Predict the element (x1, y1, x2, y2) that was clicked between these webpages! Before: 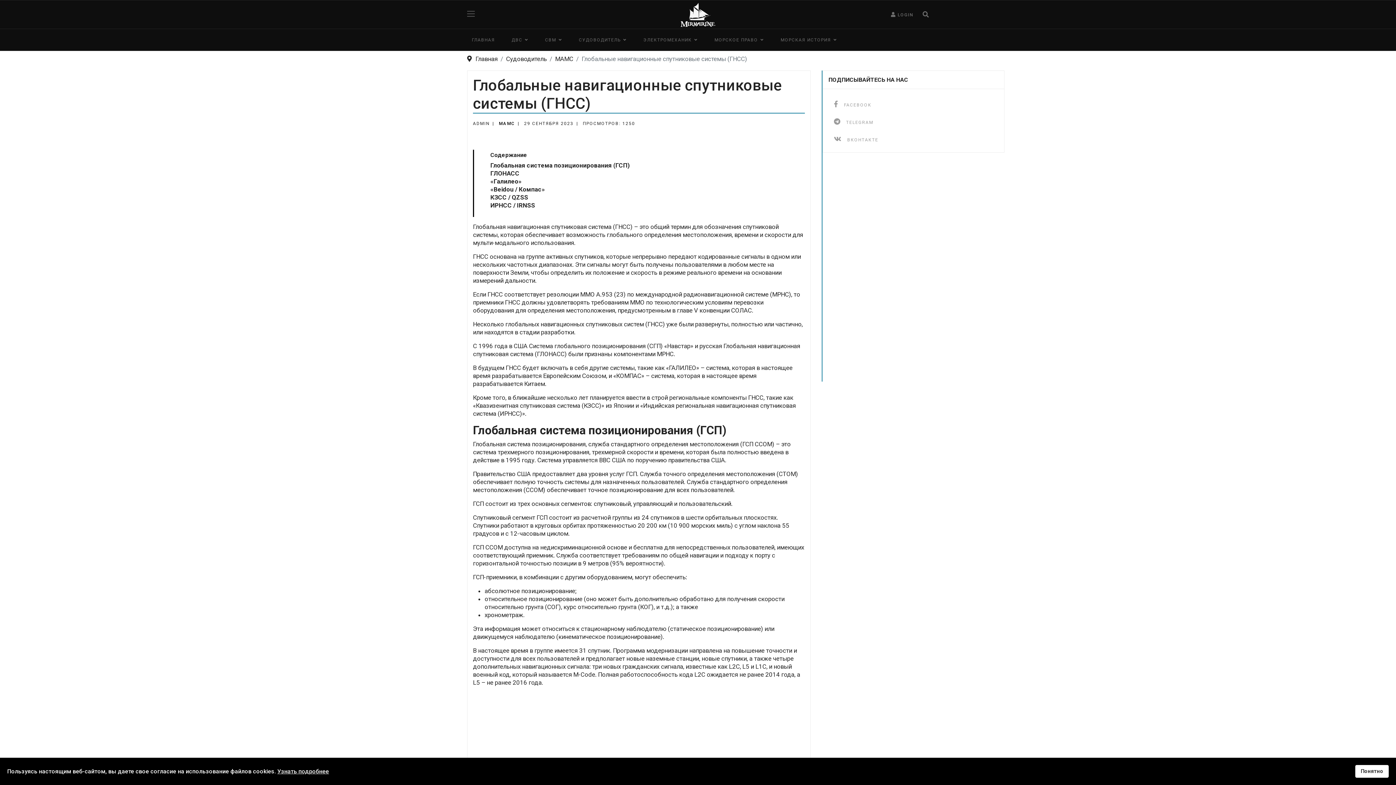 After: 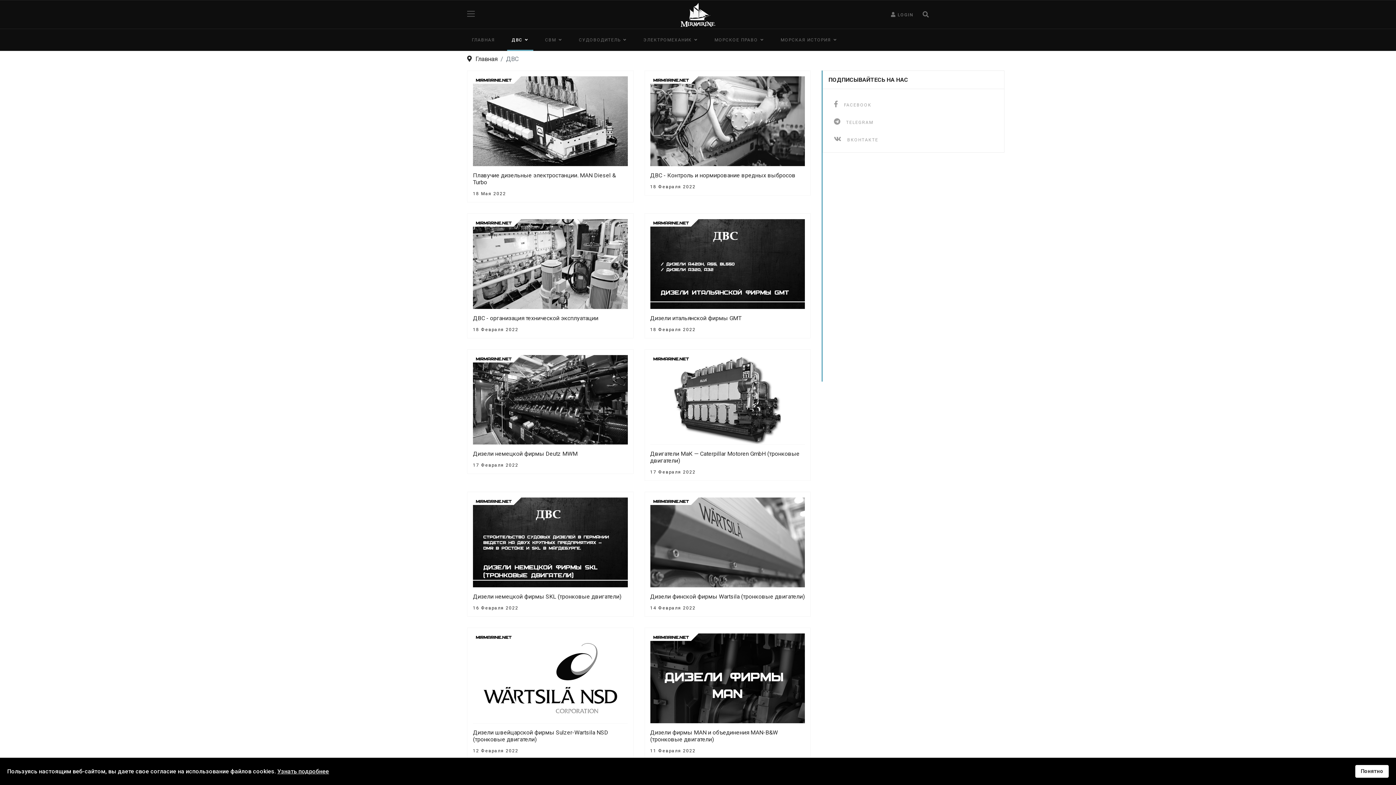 Action: bbox: (507, 29, 533, 50) label: ДВС